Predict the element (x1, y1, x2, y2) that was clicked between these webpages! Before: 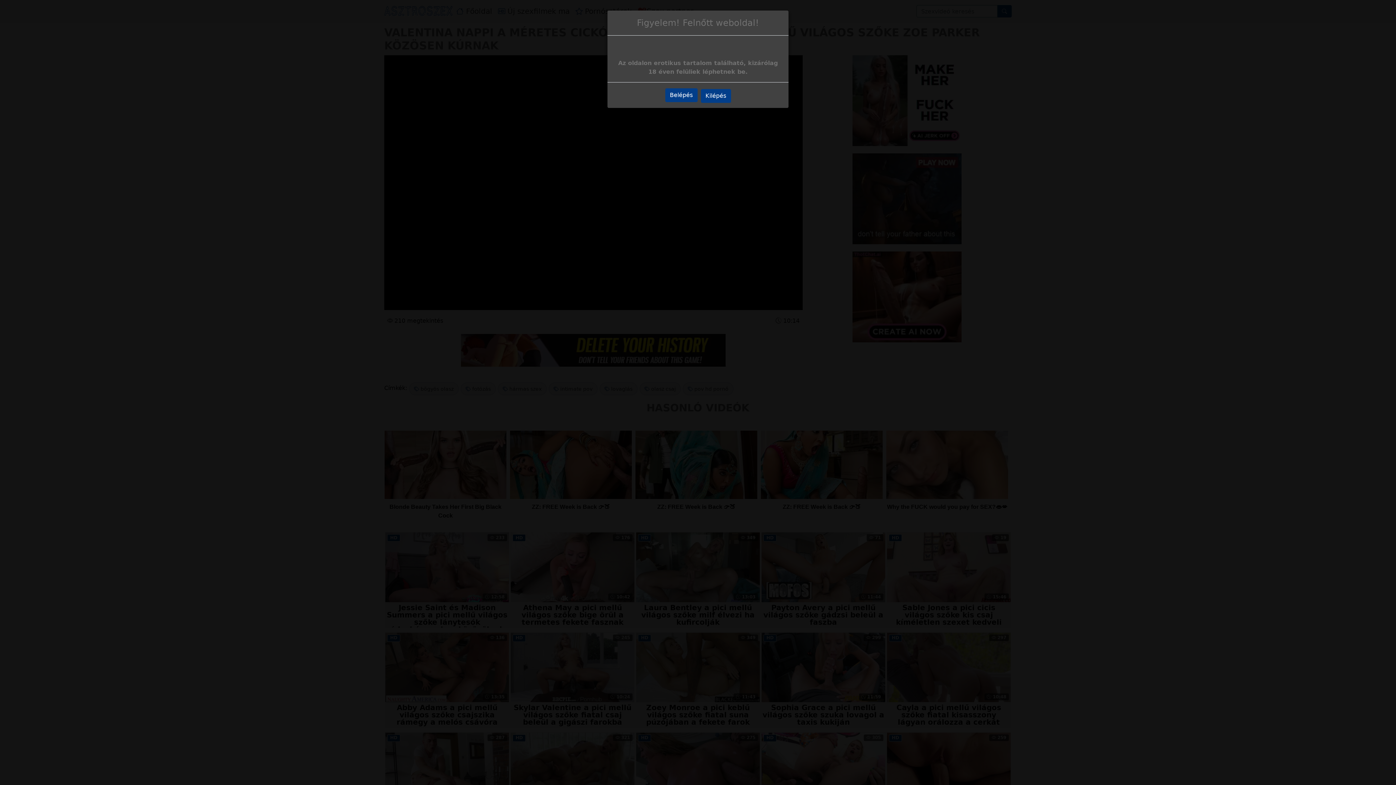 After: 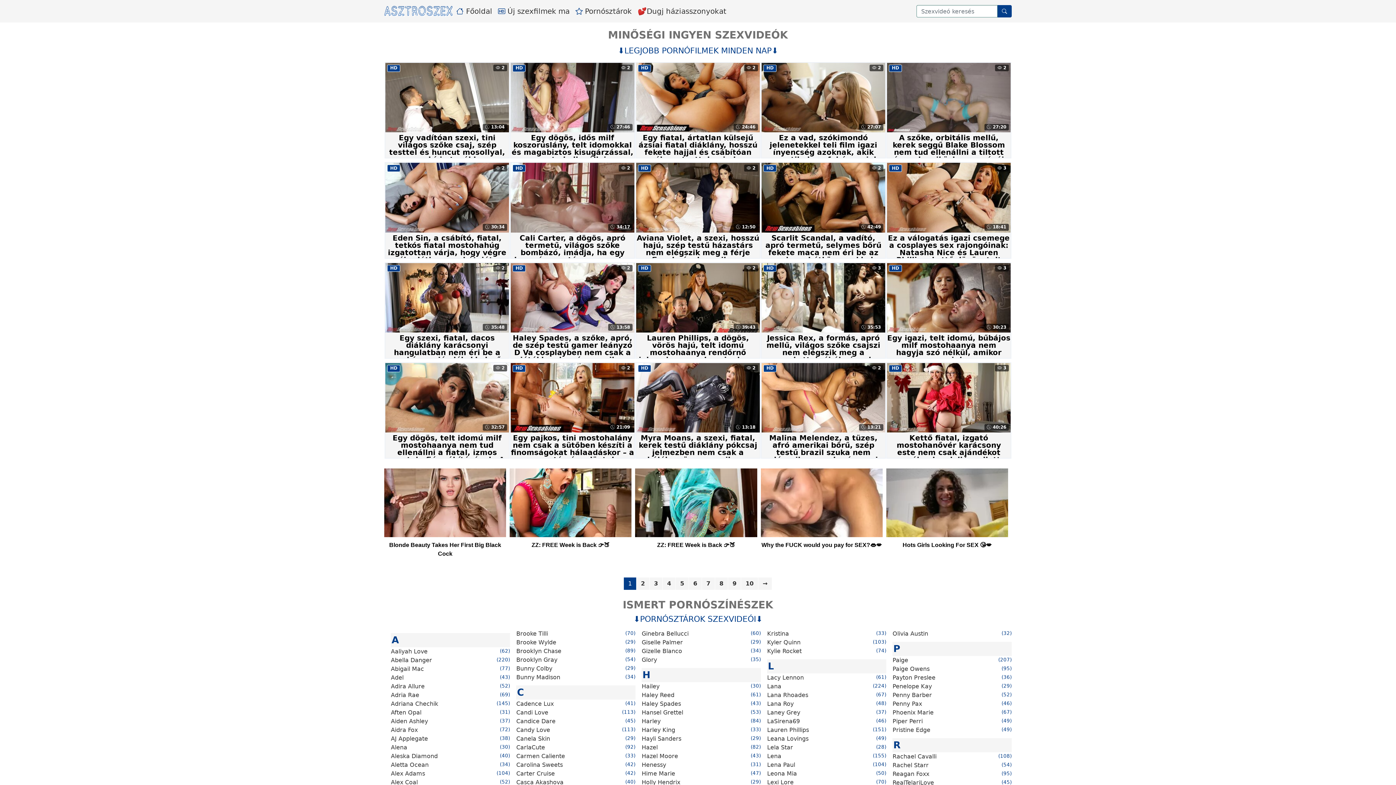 Action: bbox: (665, 70, 697, 84) label: Belépés